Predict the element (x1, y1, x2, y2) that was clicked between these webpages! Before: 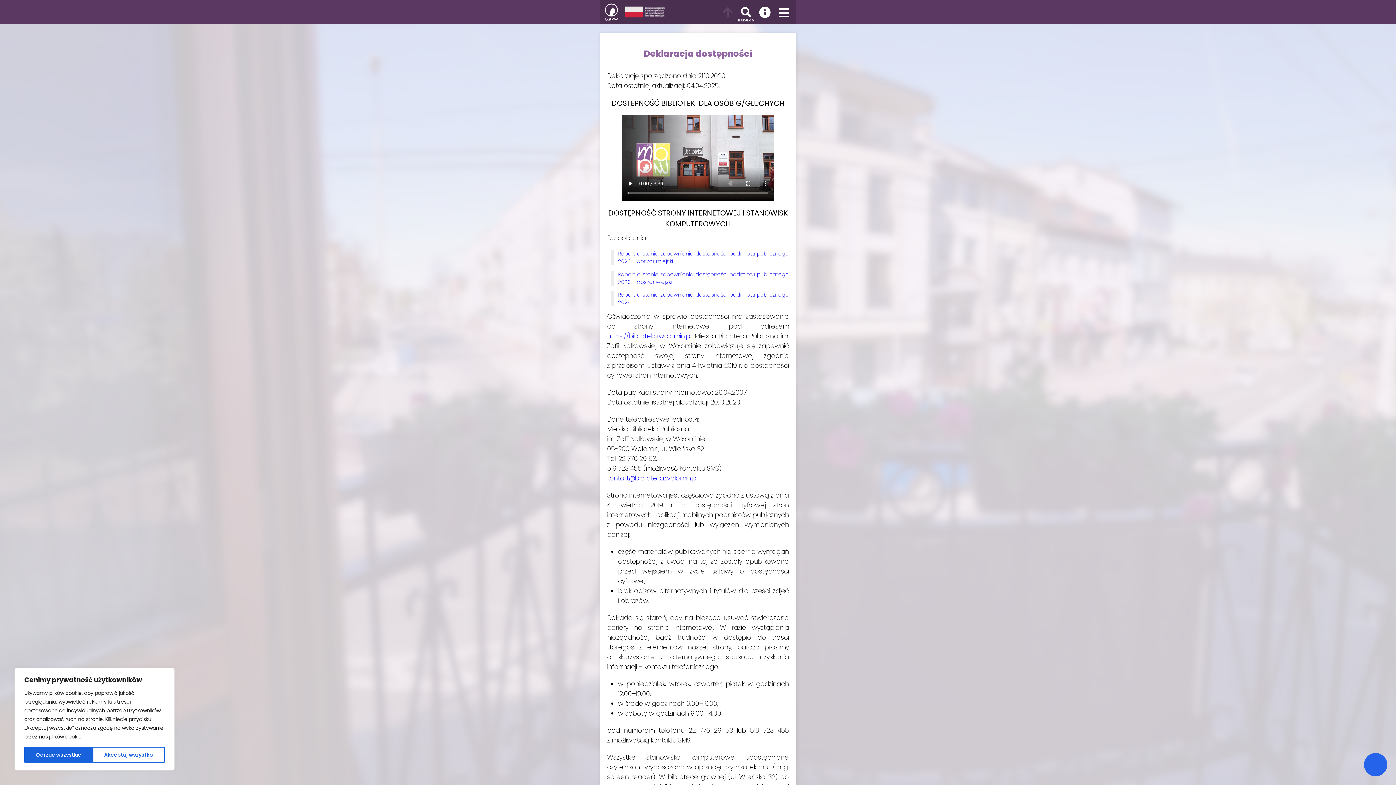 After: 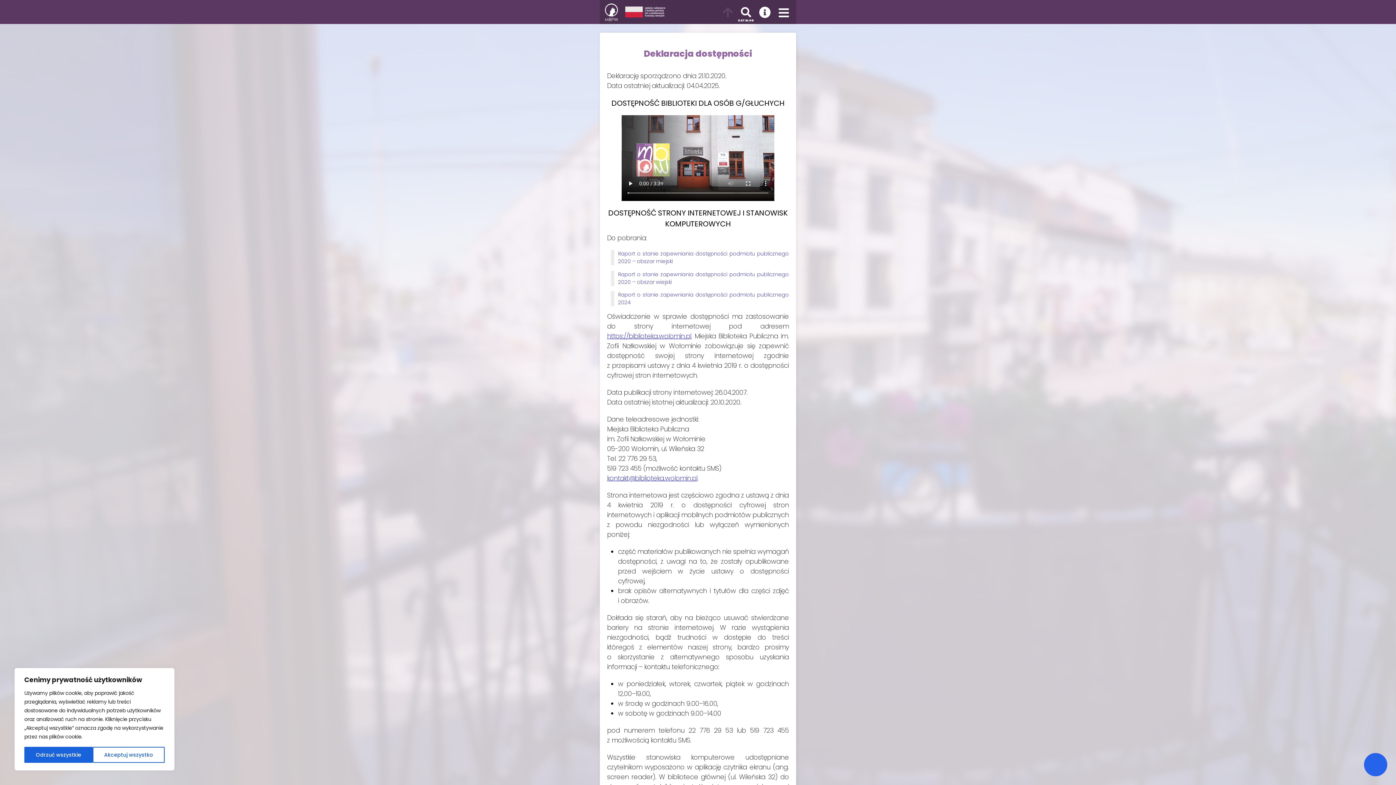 Action: label: Raport o stanie zapewniania dostępności podmiotu publicznego 2020 – obszar miejski bbox: (618, 250, 789, 265)